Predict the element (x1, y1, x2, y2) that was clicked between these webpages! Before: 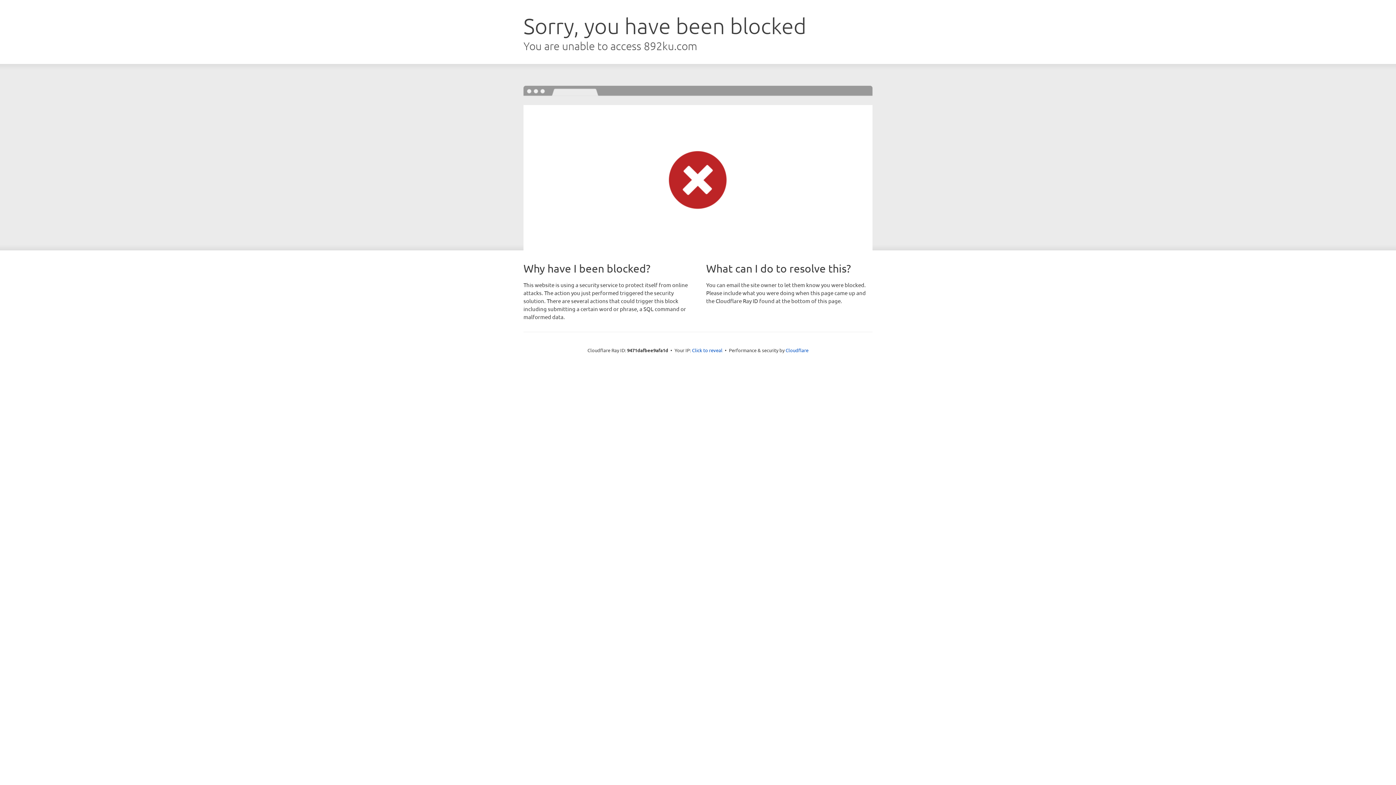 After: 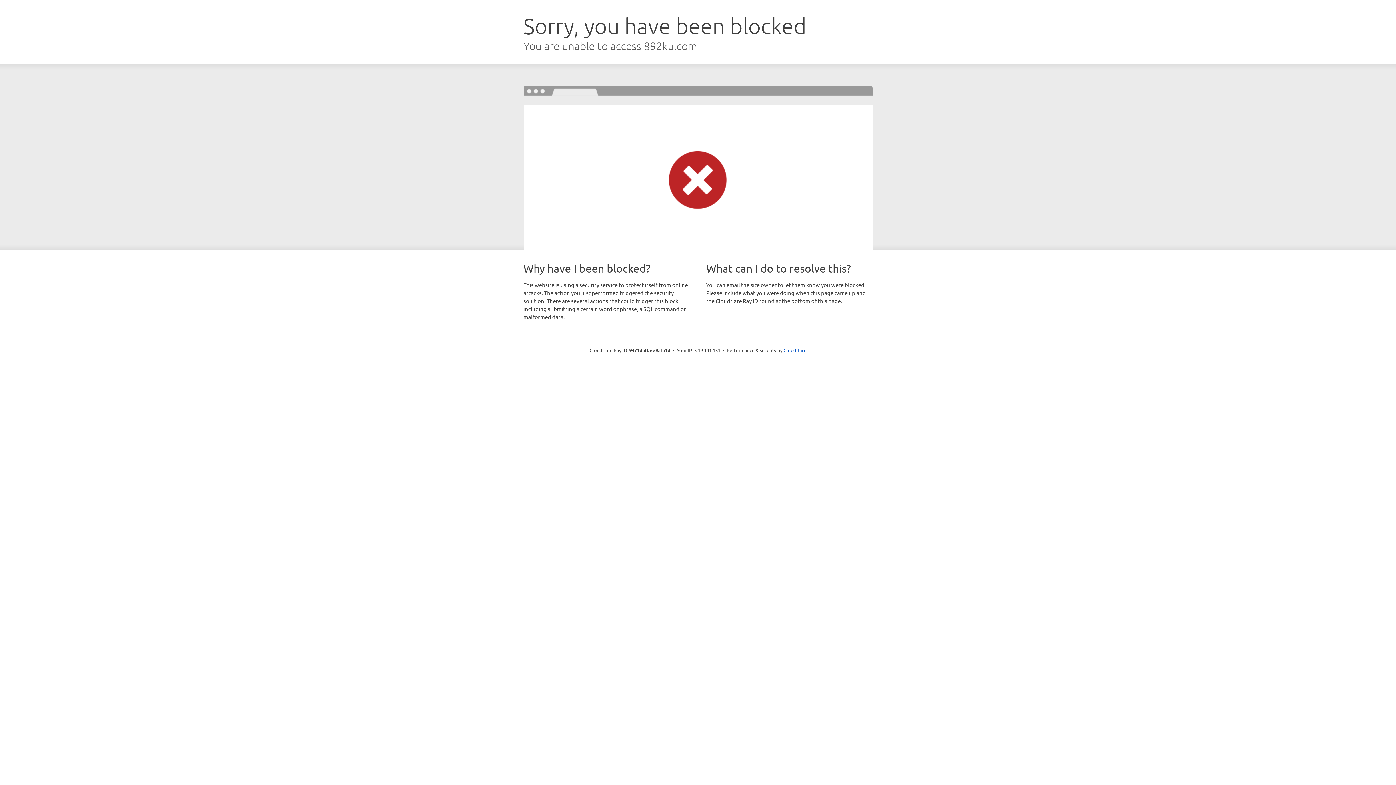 Action: label: Click to reveal bbox: (692, 346, 722, 353)